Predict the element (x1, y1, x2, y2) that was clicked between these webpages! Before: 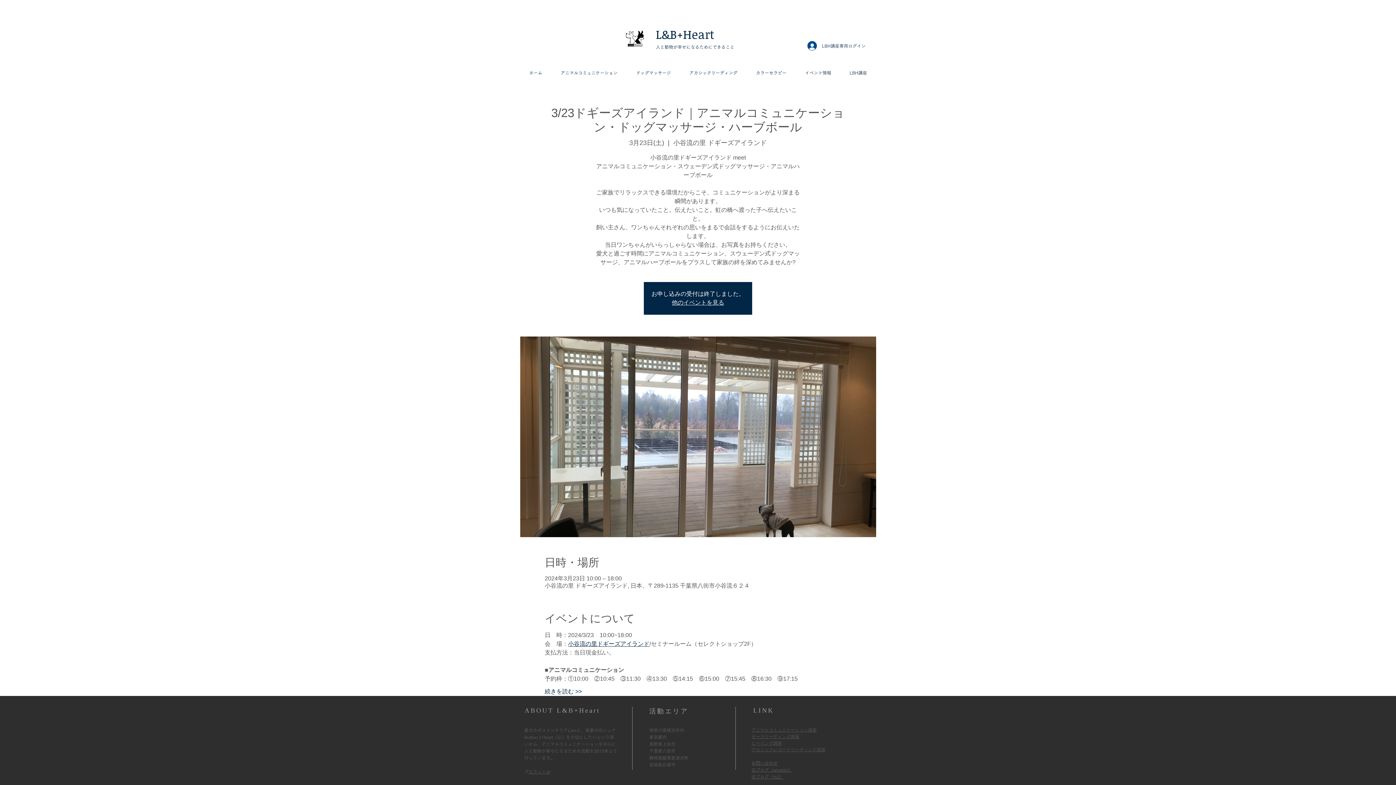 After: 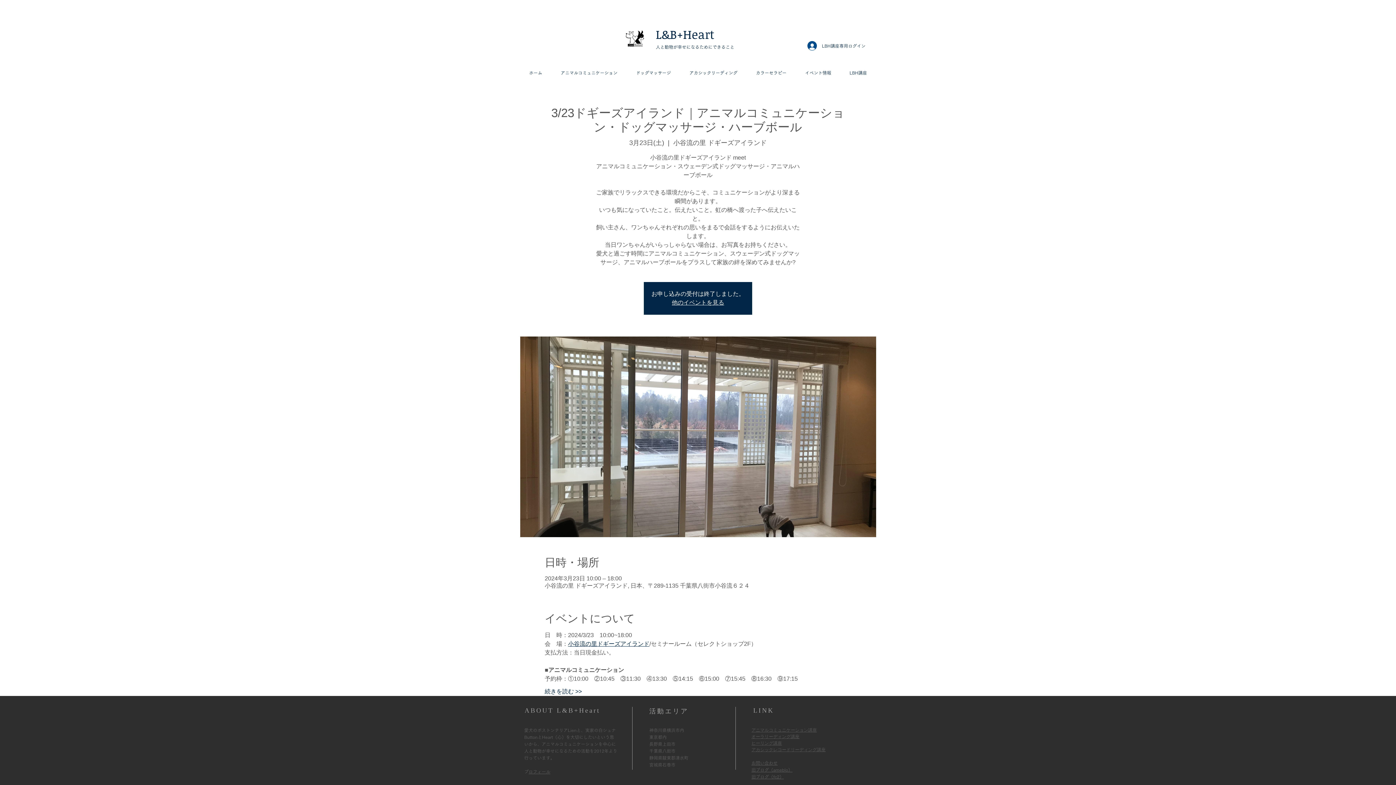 Action: bbox: (751, 768, 792, 772) label: 旧ブログ（ameblo）